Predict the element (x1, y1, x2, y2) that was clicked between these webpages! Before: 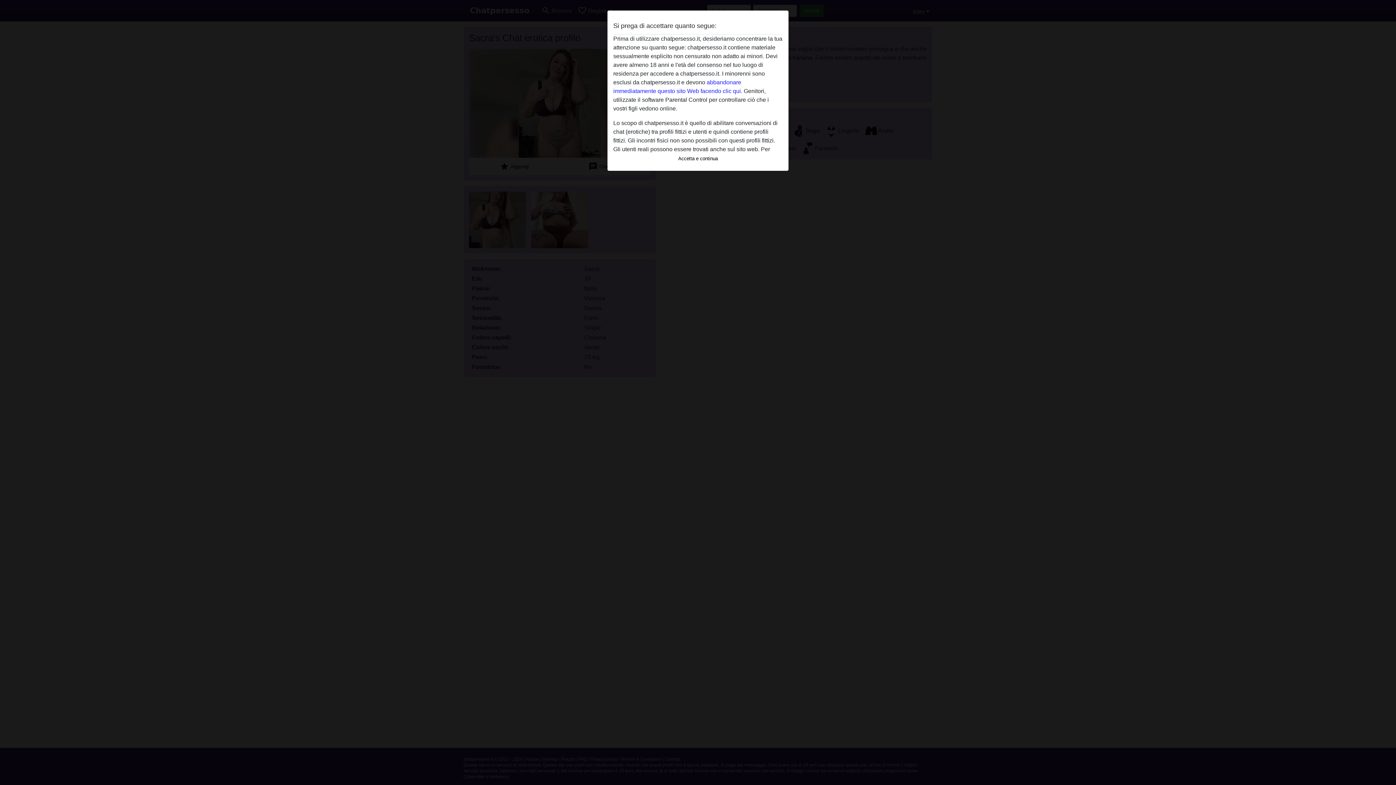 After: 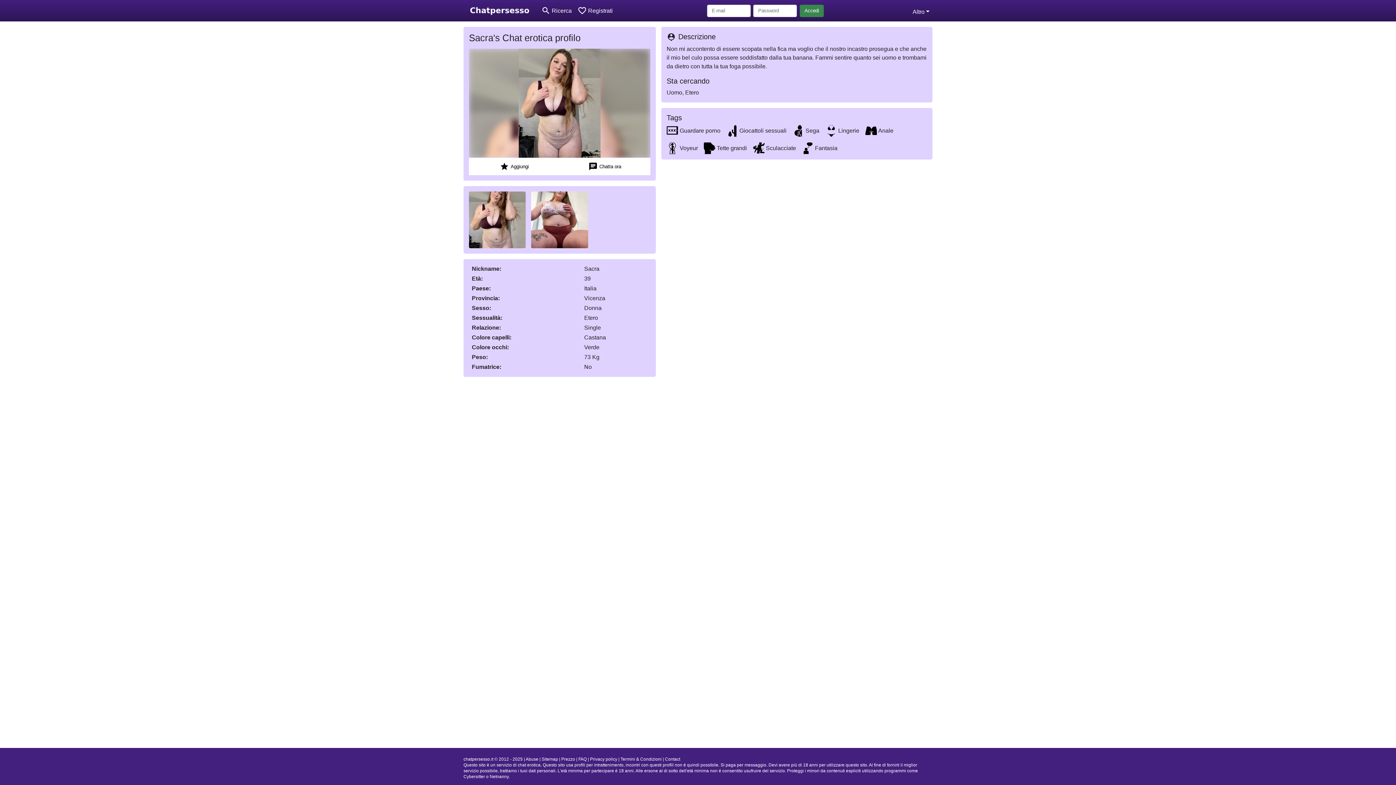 Action: label: Accetta e continua bbox: (613, 152, 782, 165)